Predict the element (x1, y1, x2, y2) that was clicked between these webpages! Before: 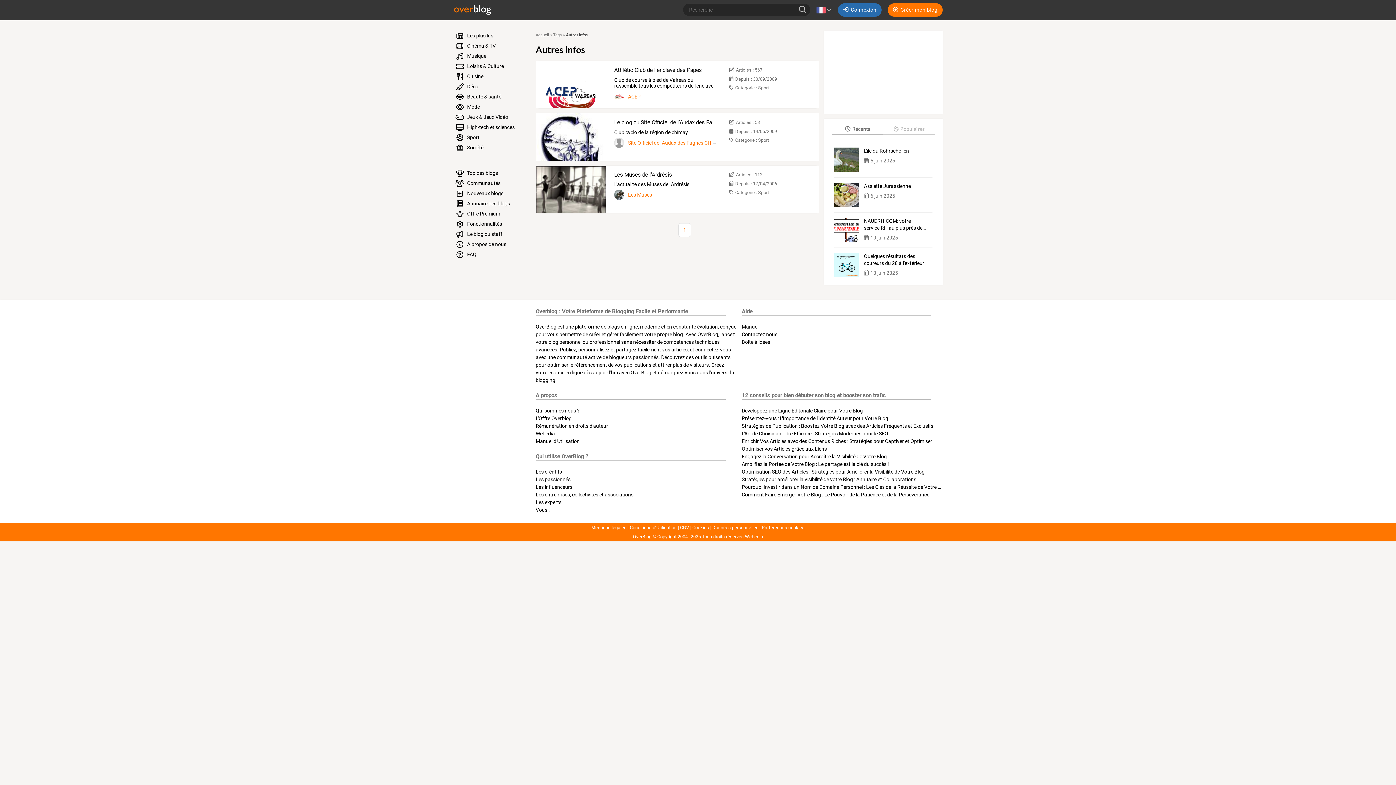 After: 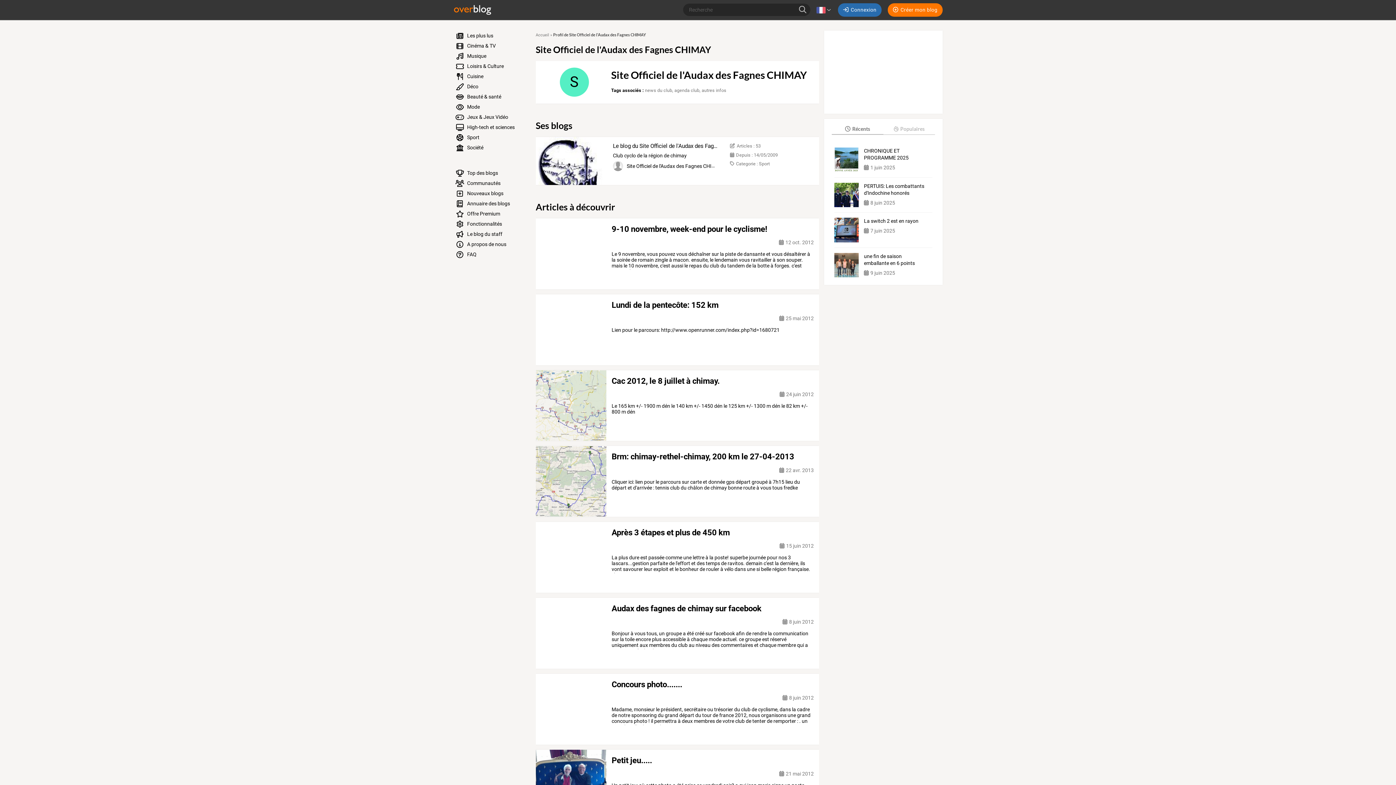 Action: bbox: (628, 139, 723, 145) label: Site Officiel de l'Audax des Fagnes CHIMAY